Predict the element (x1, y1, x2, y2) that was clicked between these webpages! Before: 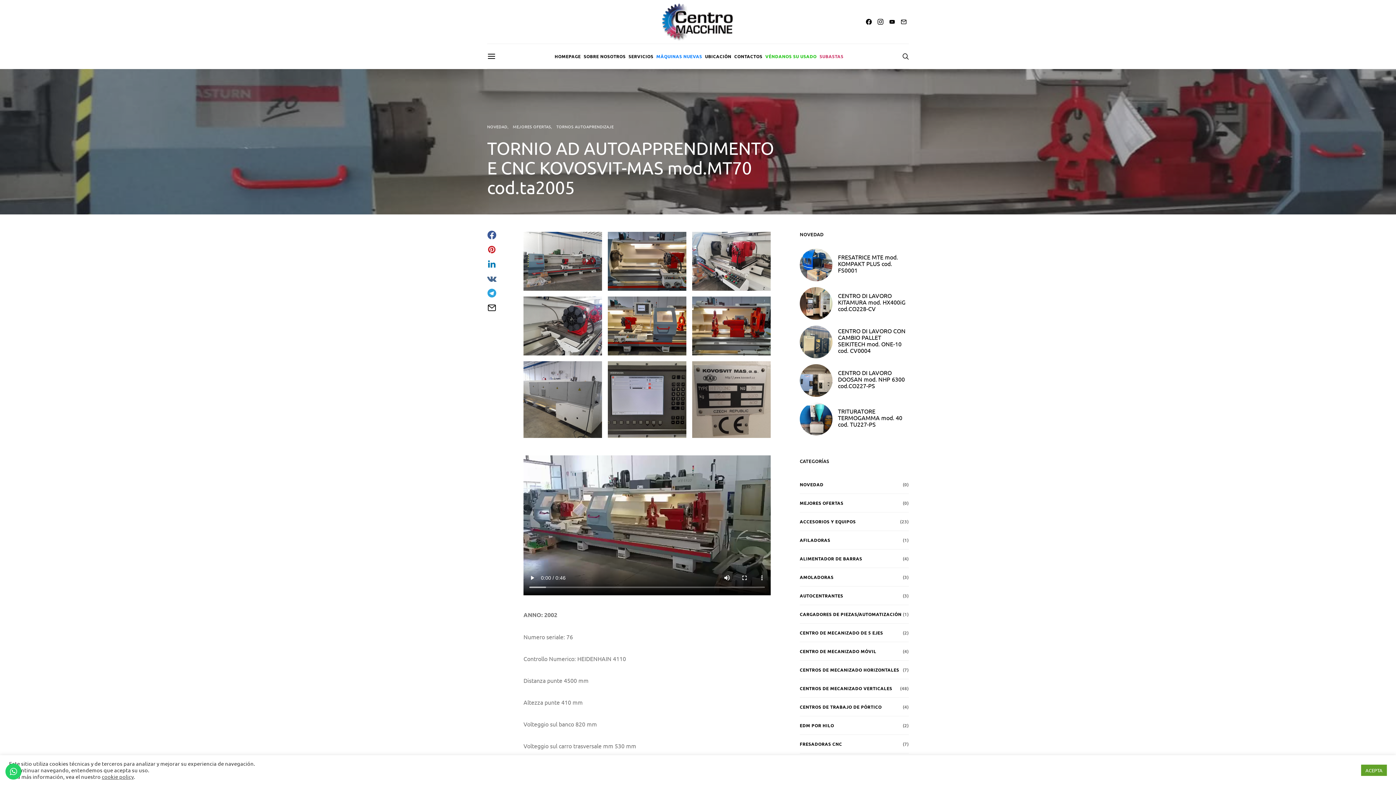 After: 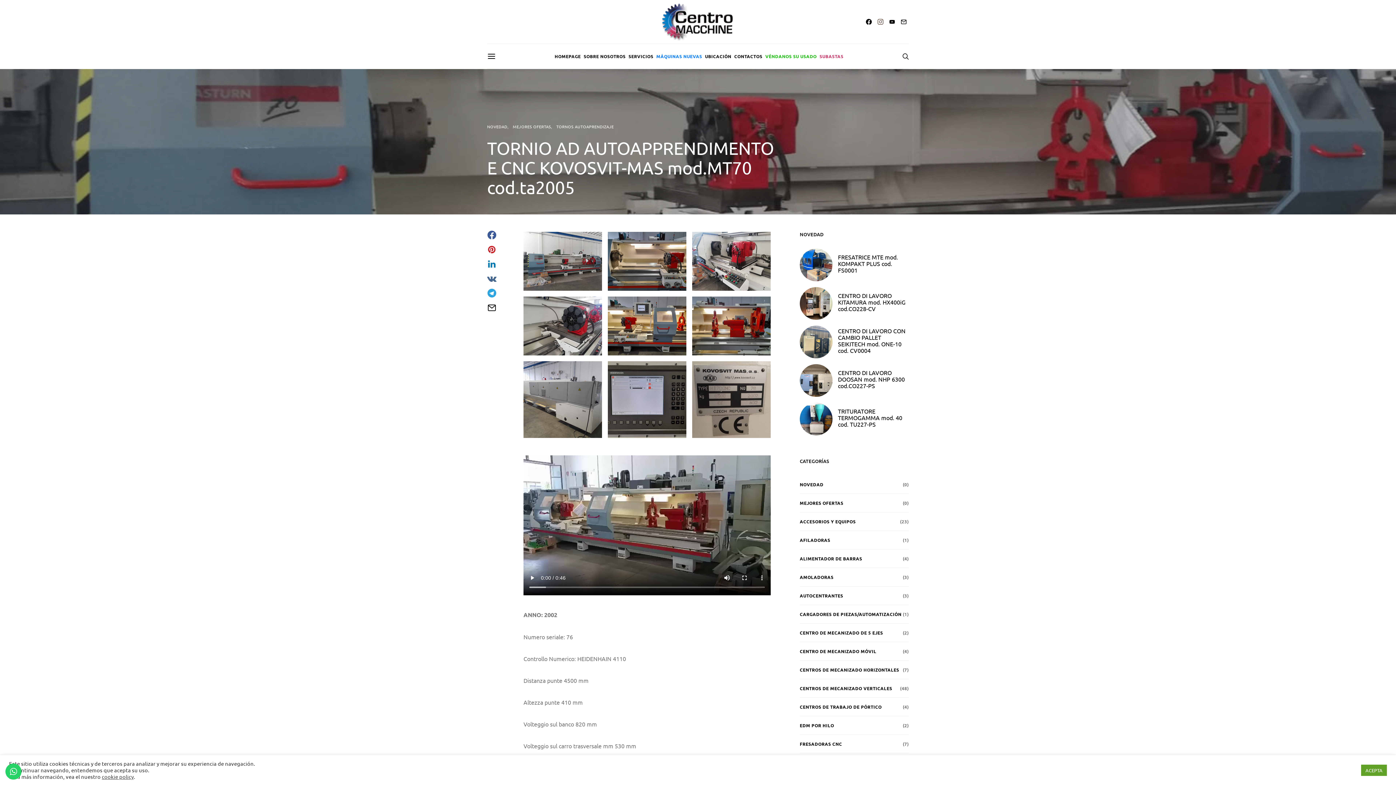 Action: label: Instagram bbox: (875, 18, 885, 24)